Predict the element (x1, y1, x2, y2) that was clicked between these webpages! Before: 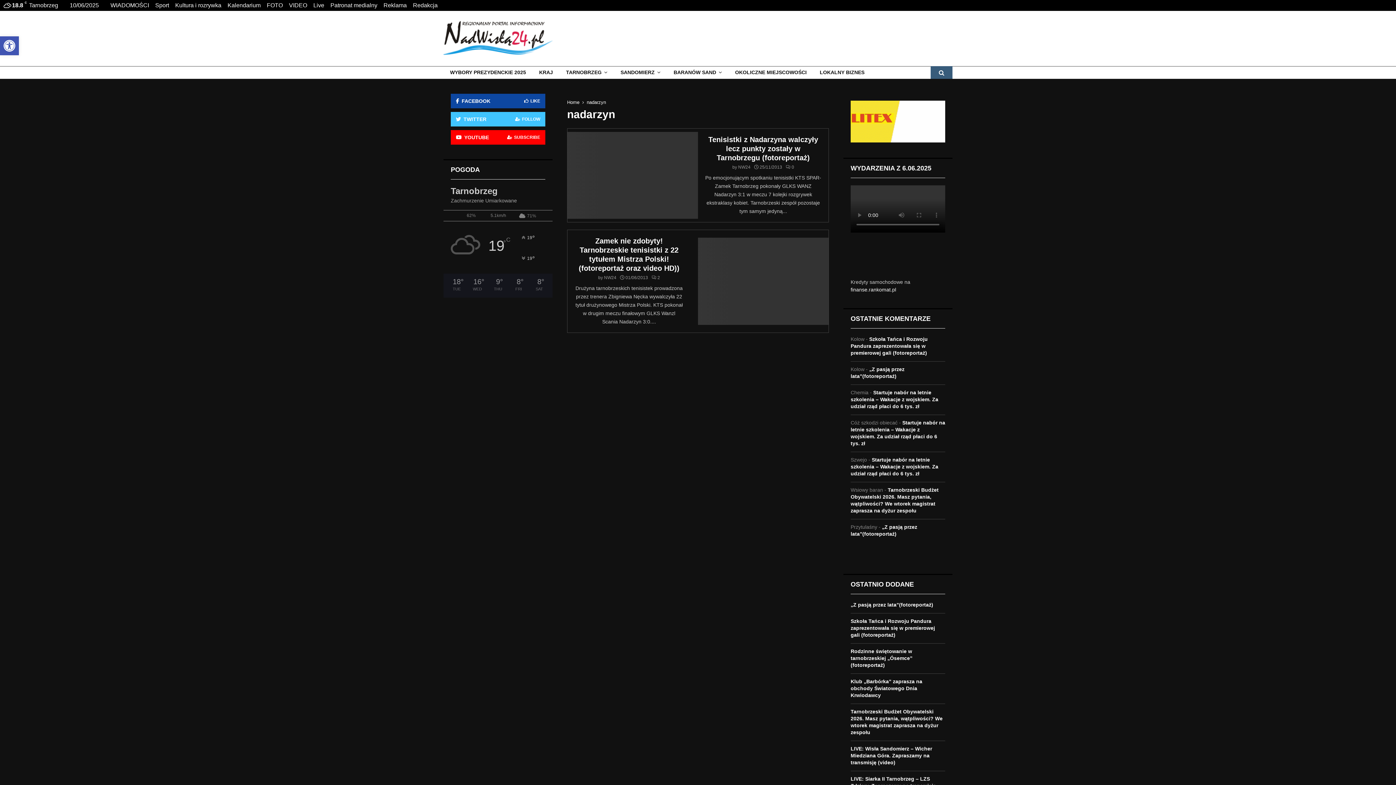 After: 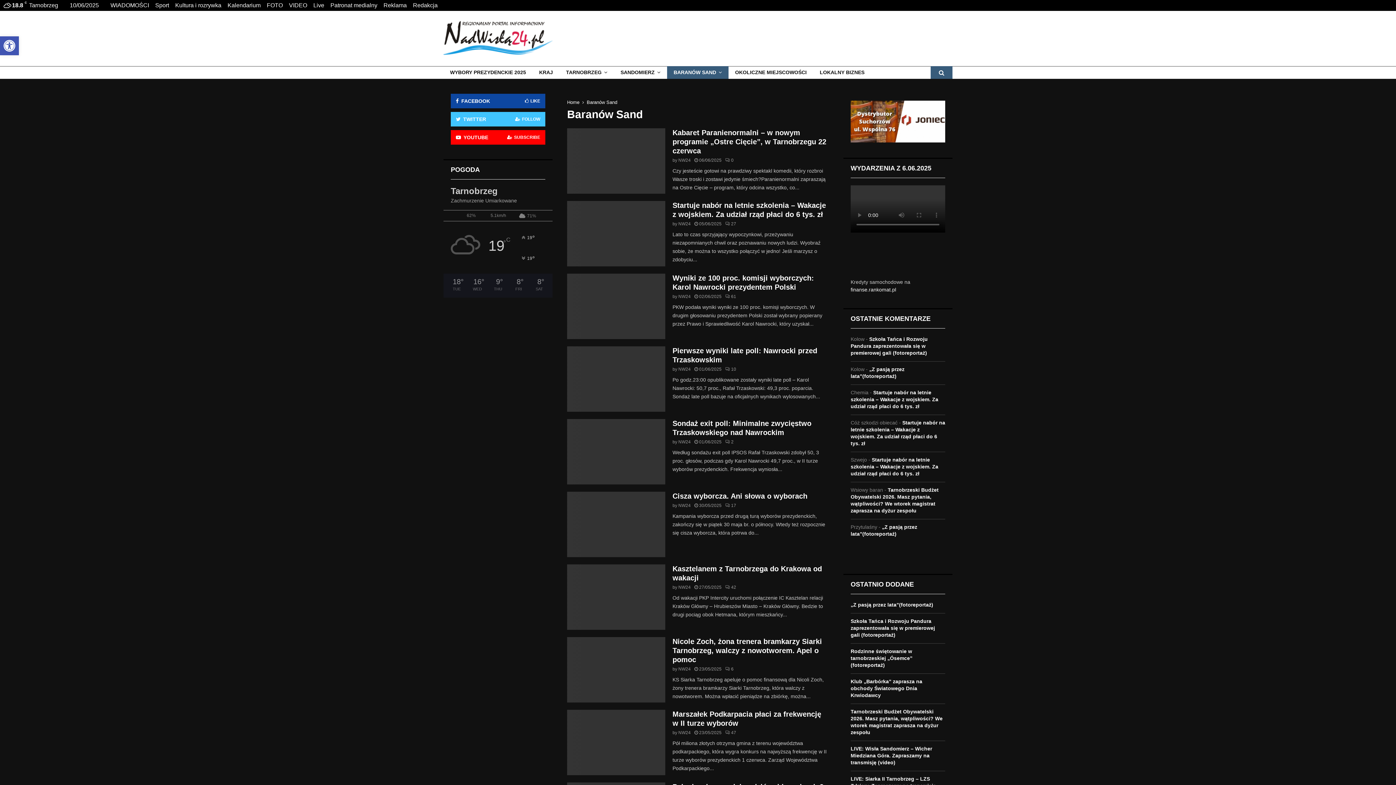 Action: bbox: (667, 66, 728, 78) label: BARANÓW SAND